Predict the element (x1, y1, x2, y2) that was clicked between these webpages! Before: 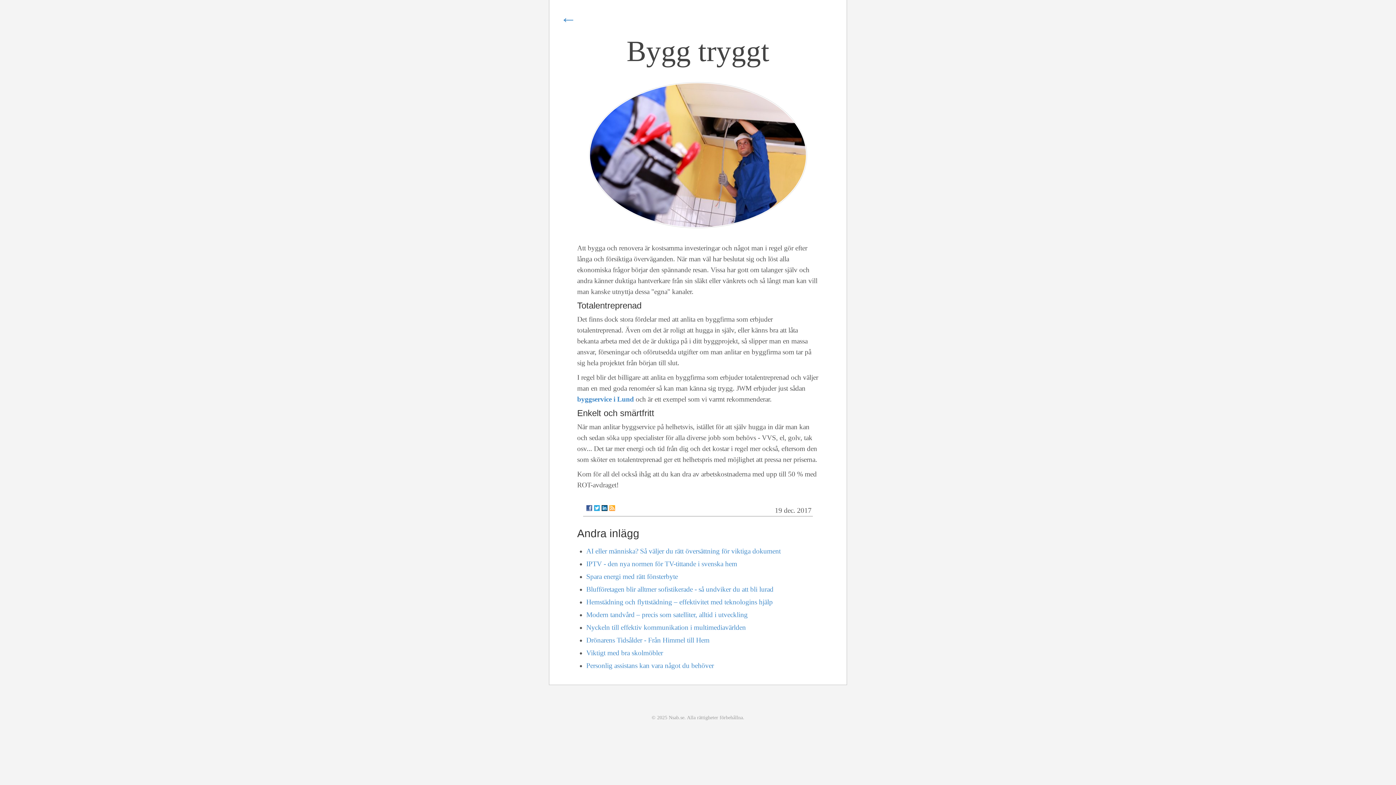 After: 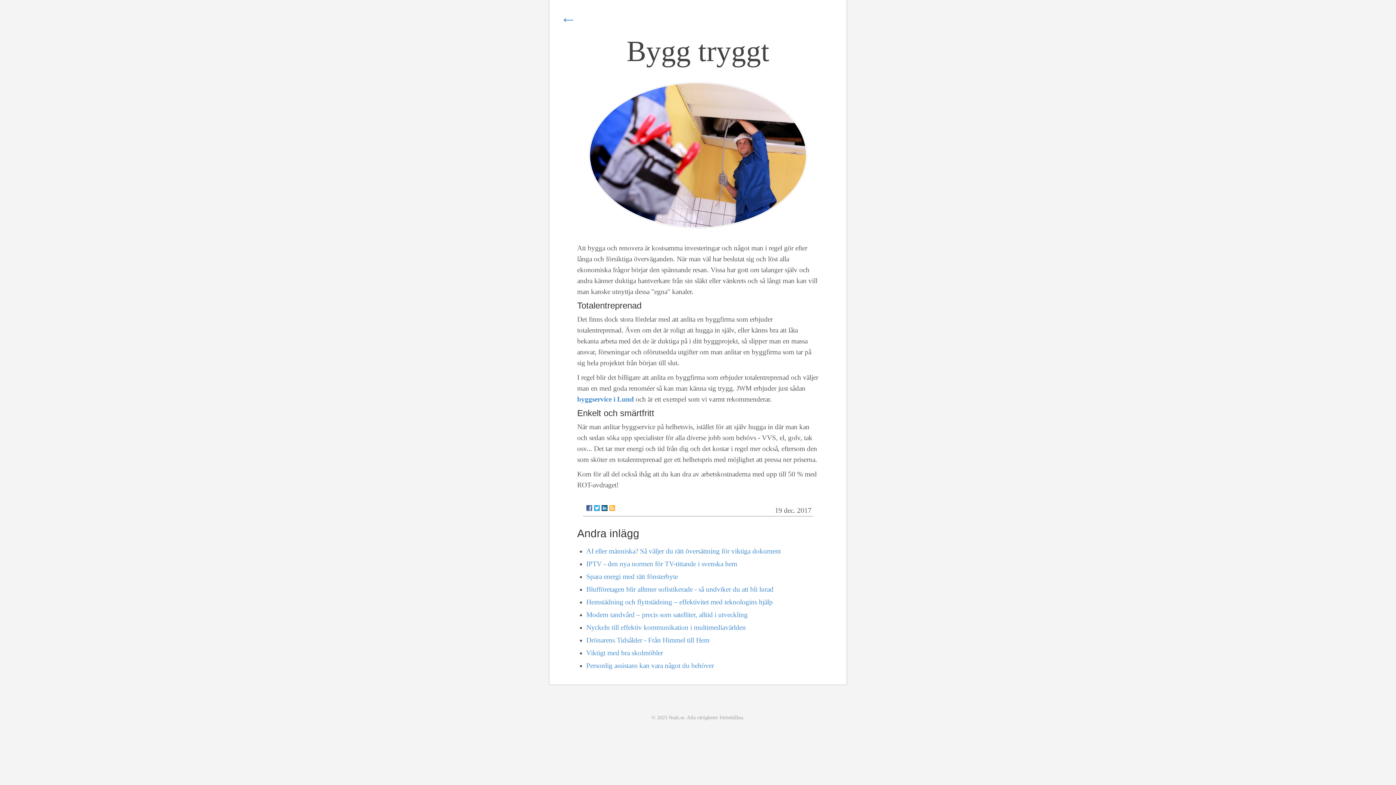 Action: bbox: (601, 505, 607, 511)